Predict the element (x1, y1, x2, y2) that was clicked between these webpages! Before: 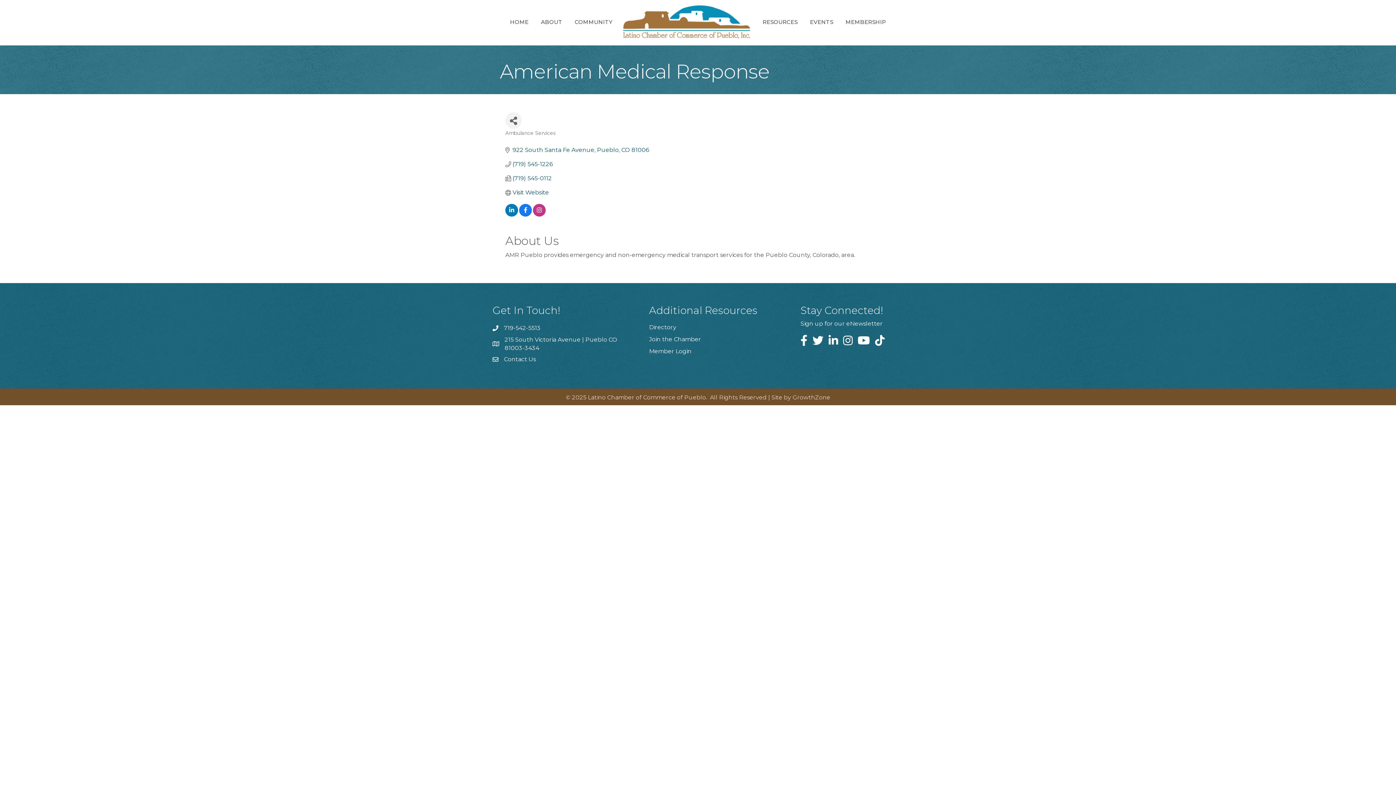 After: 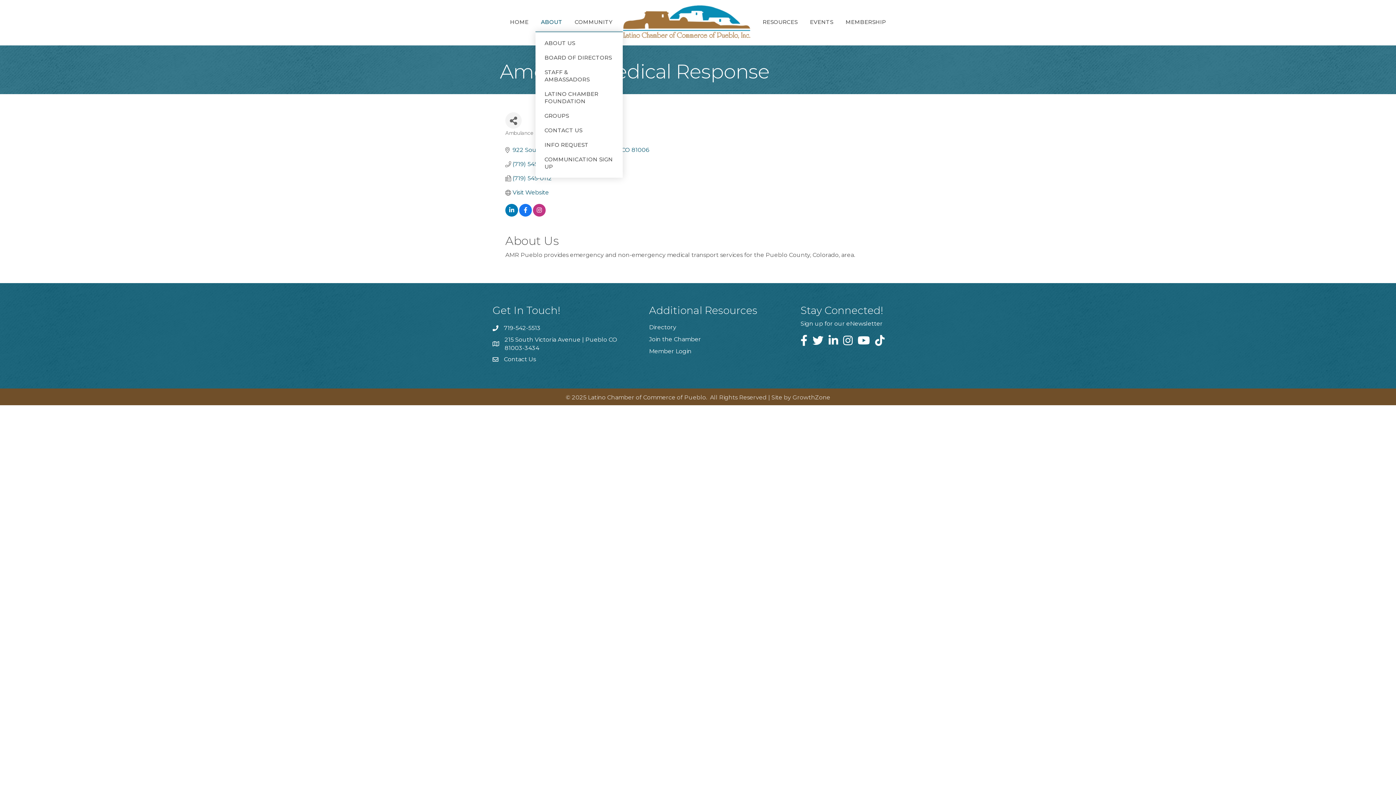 Action: label: ABOUT bbox: (535, 12, 568, 31)